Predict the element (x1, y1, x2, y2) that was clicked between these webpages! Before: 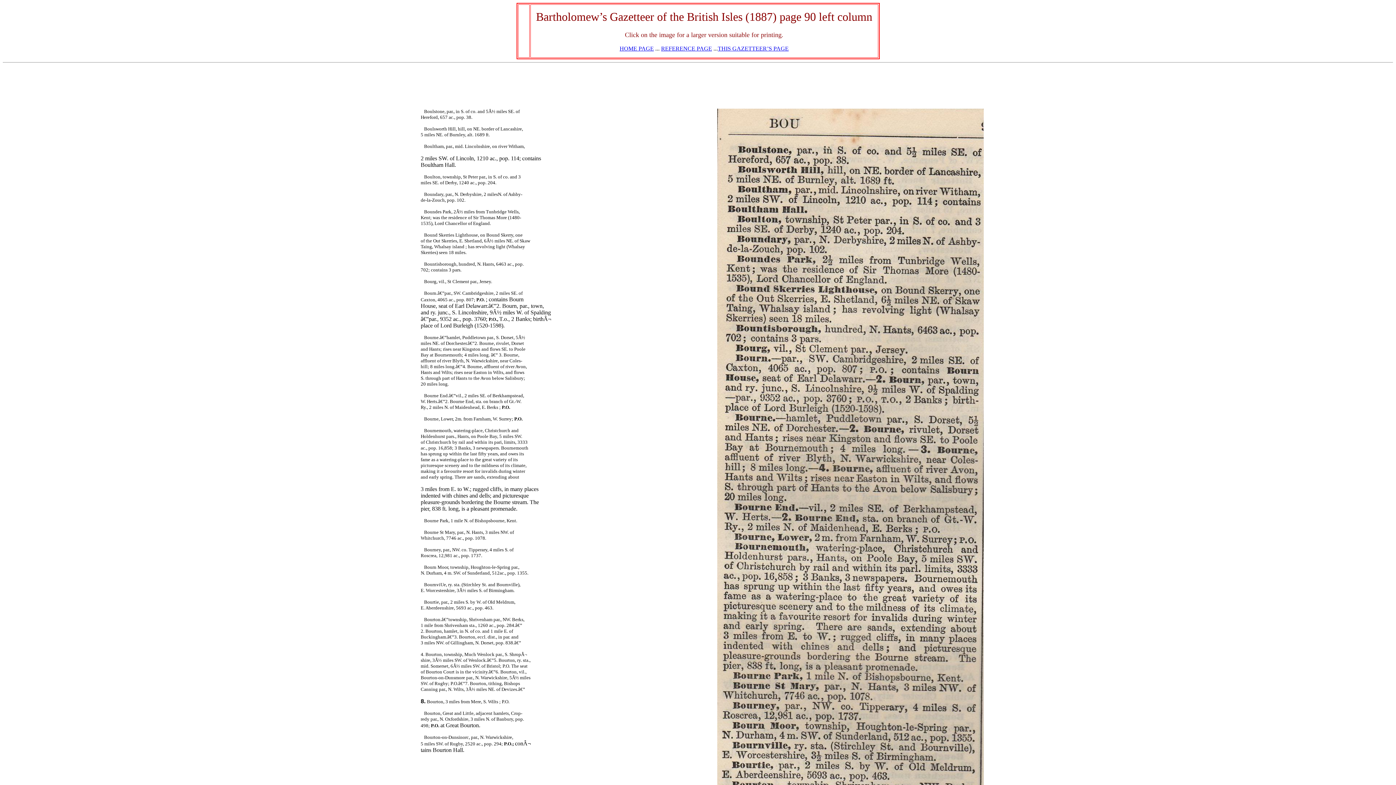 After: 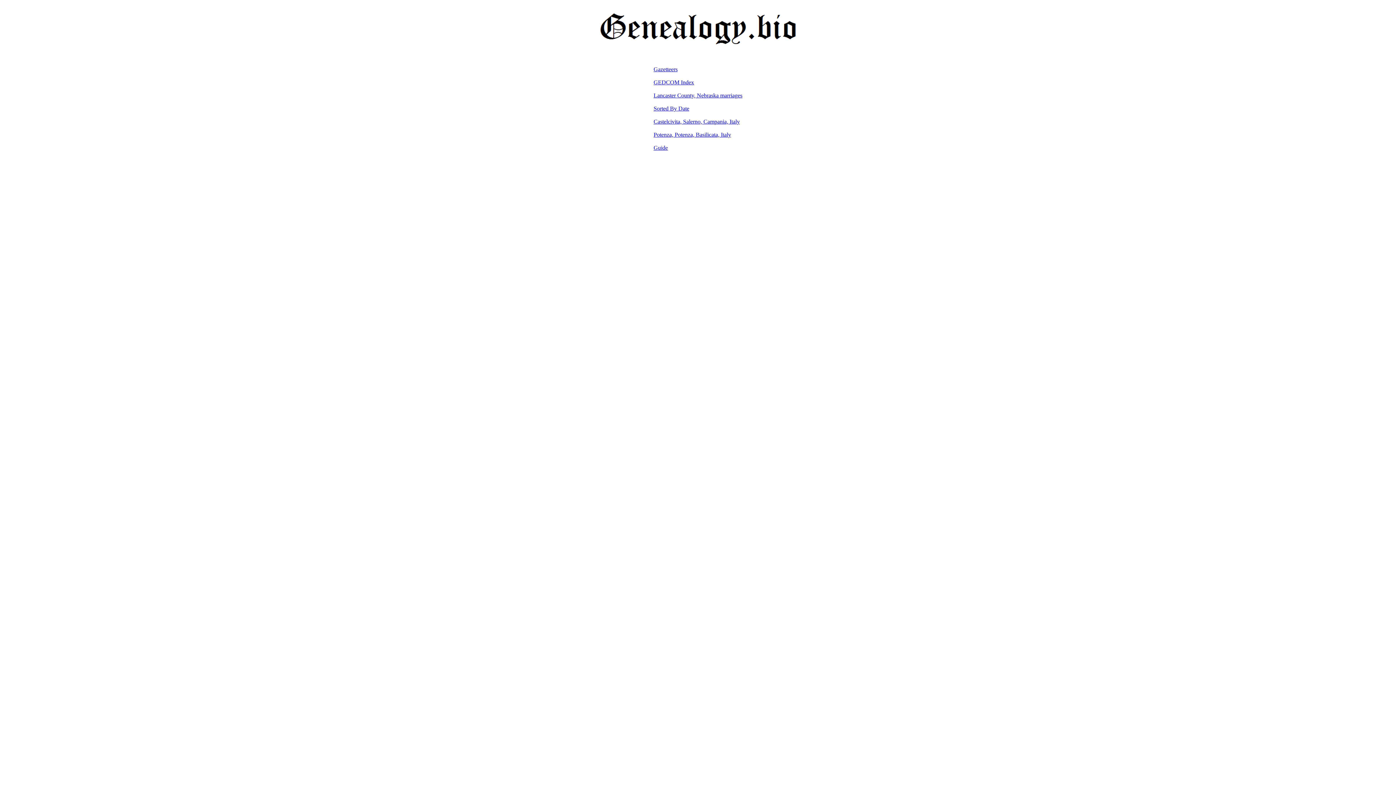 Action: label: HOME PAGE bbox: (619, 45, 654, 51)